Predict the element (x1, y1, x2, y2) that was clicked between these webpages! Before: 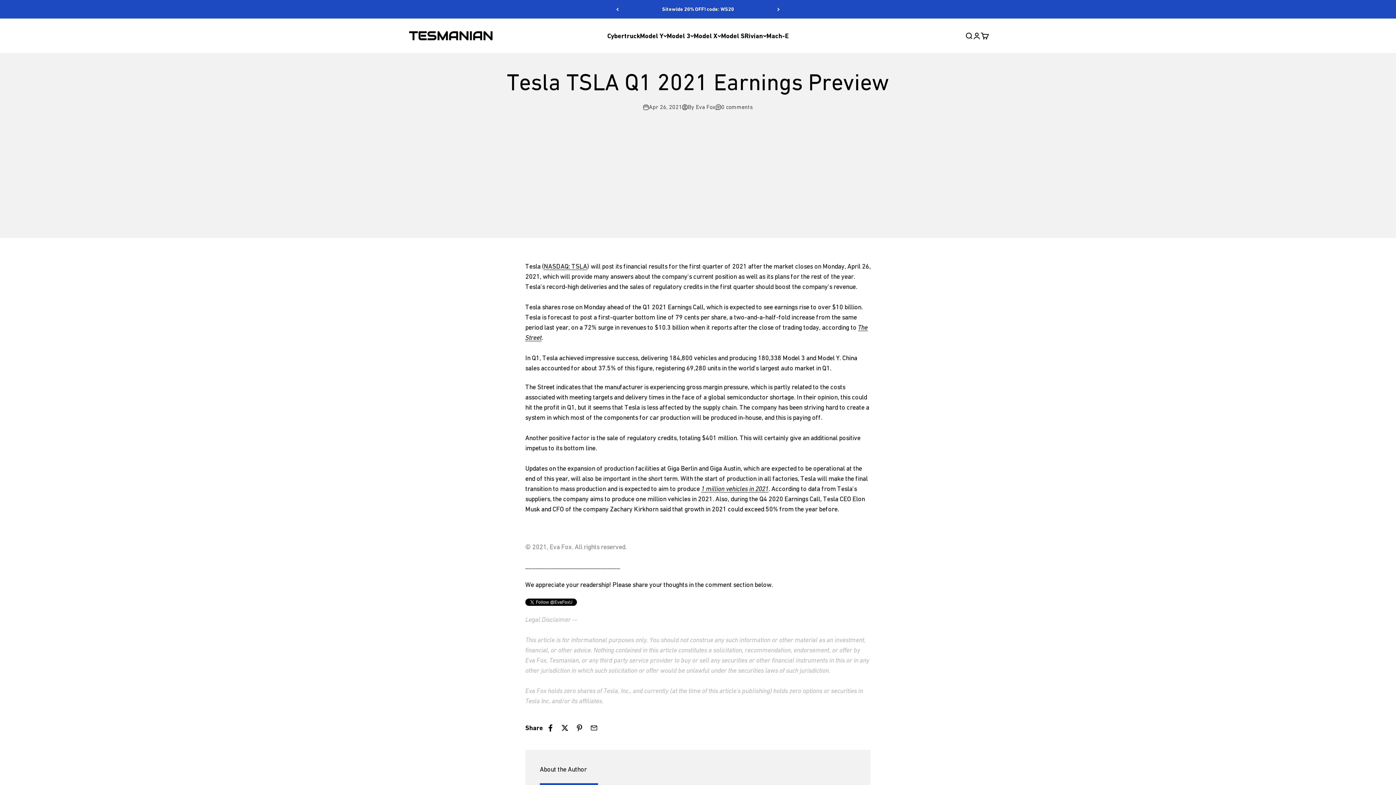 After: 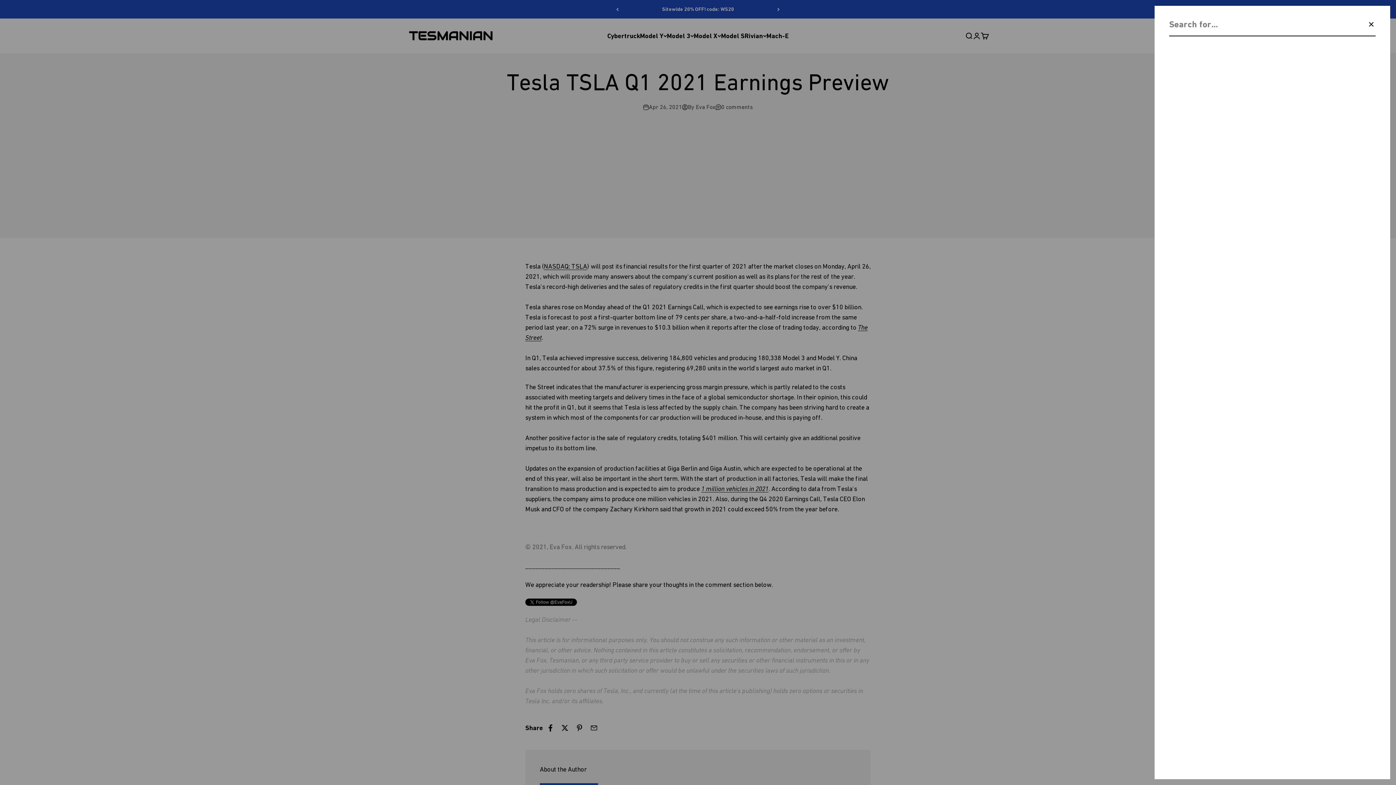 Action: bbox: (965, 31, 973, 39) label: Open search